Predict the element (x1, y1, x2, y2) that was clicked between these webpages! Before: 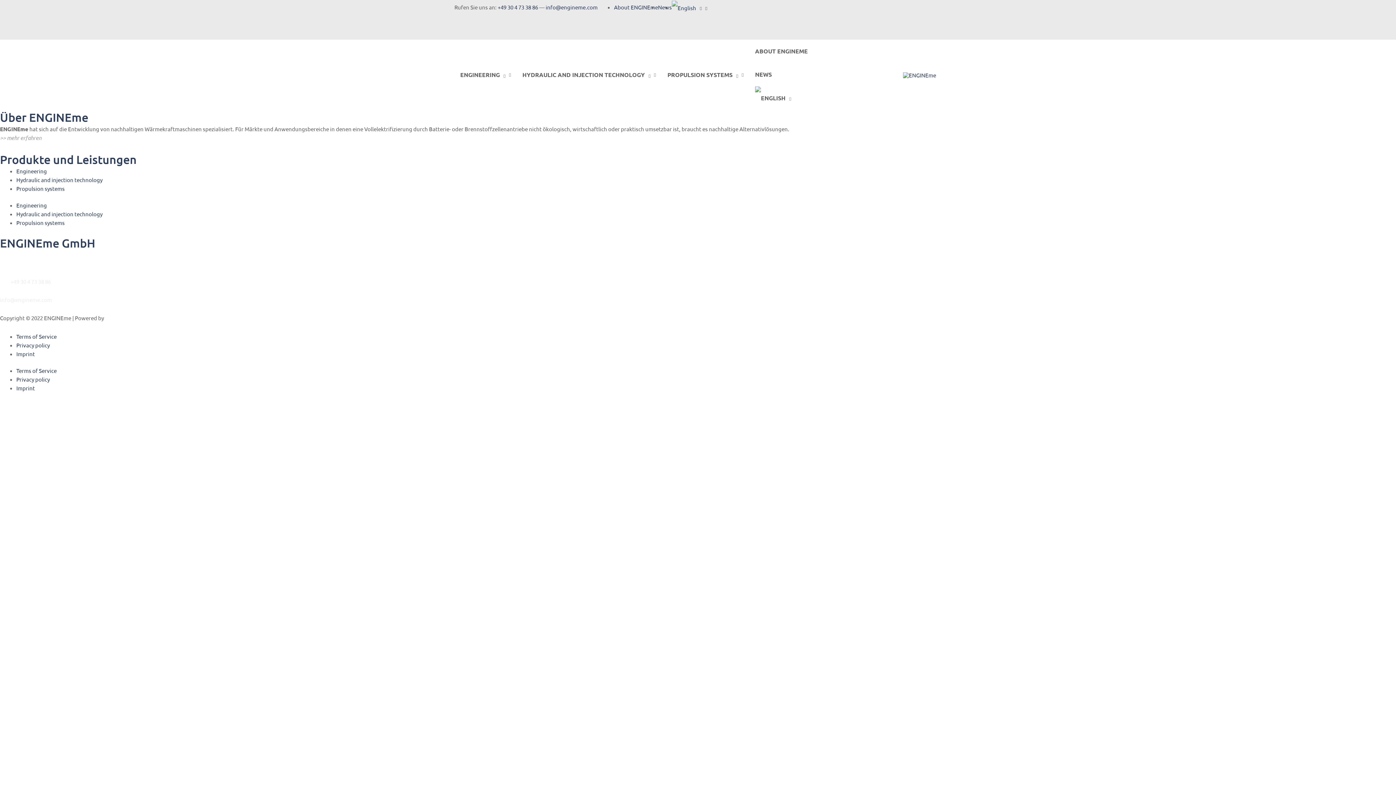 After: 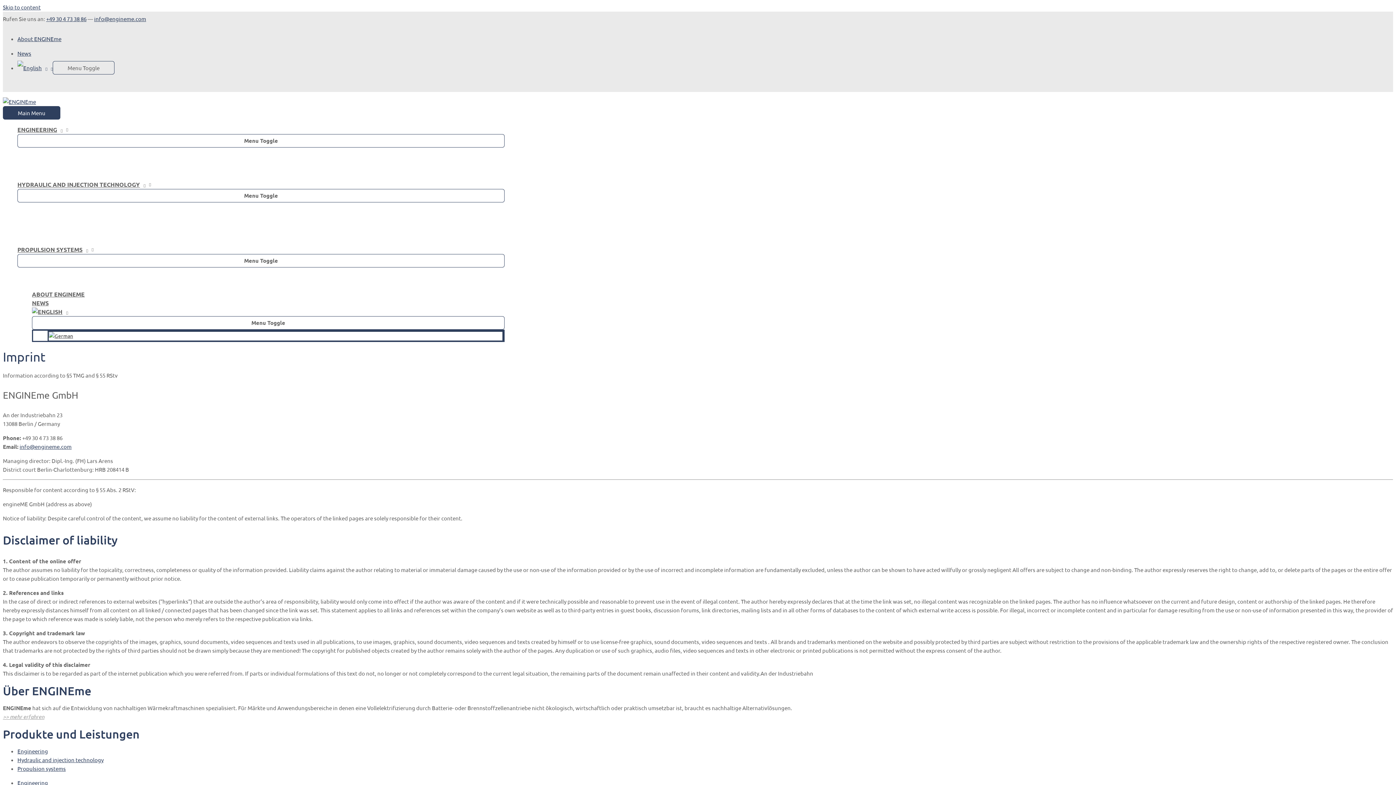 Action: label: Imprint bbox: (16, 350, 34, 357)